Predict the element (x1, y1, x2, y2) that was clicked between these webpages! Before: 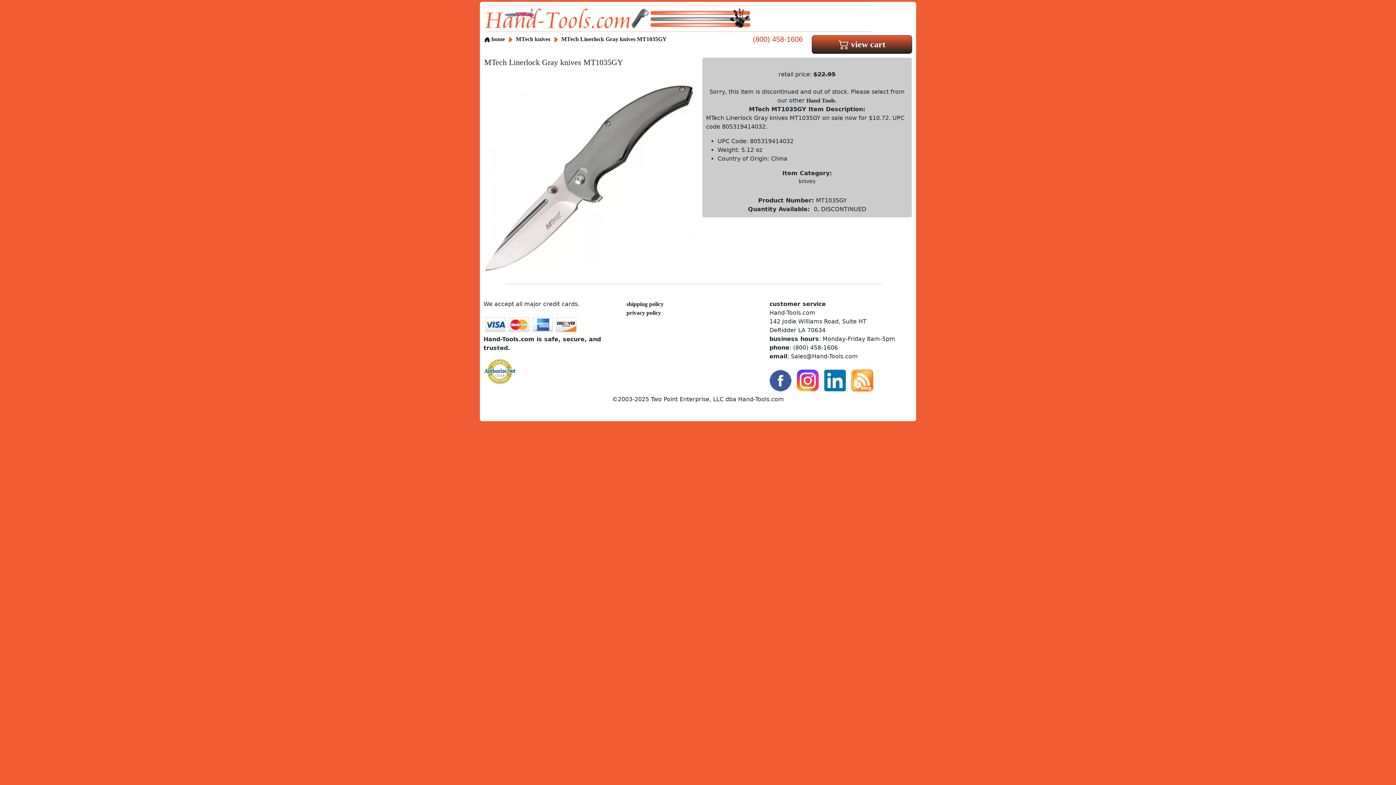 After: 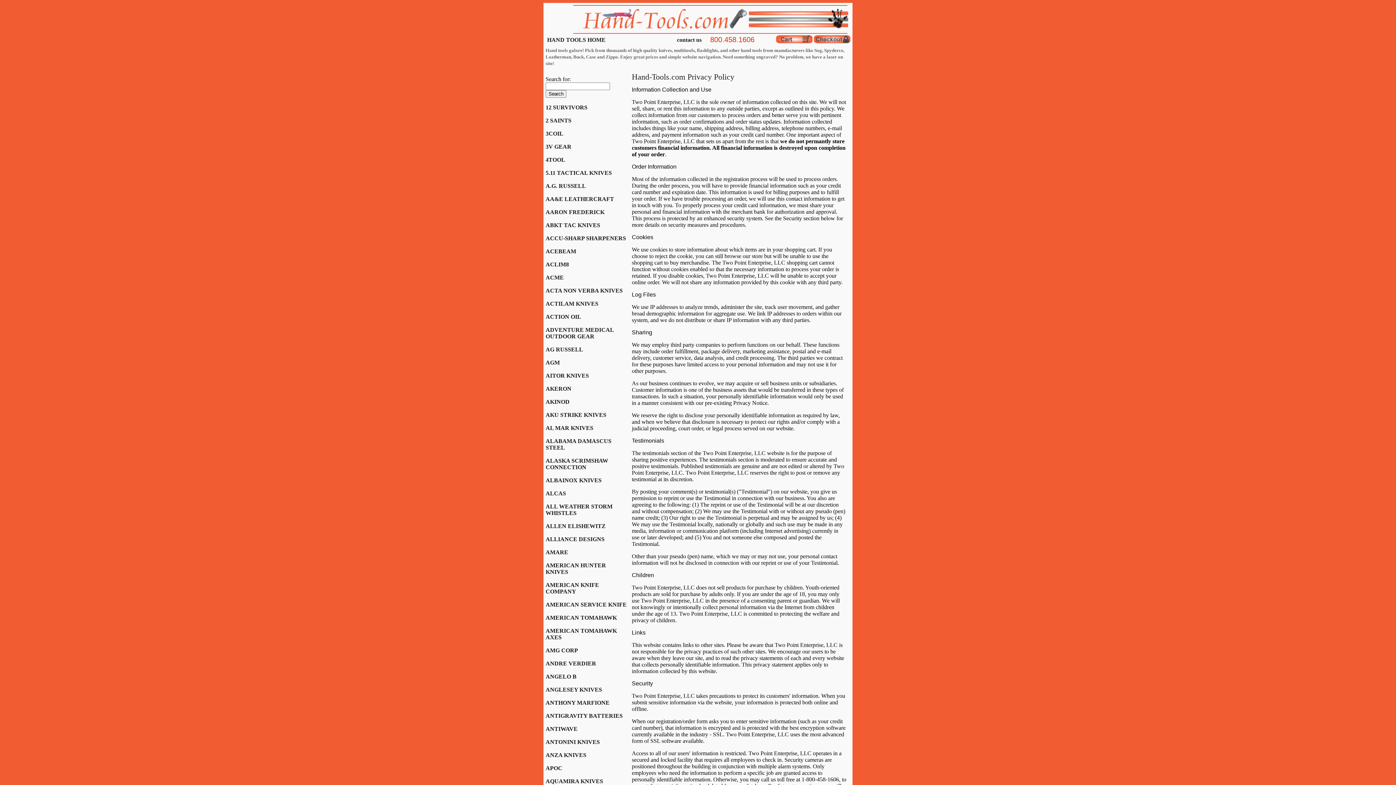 Action: label: privacy policy bbox: (626, 309, 661, 316)